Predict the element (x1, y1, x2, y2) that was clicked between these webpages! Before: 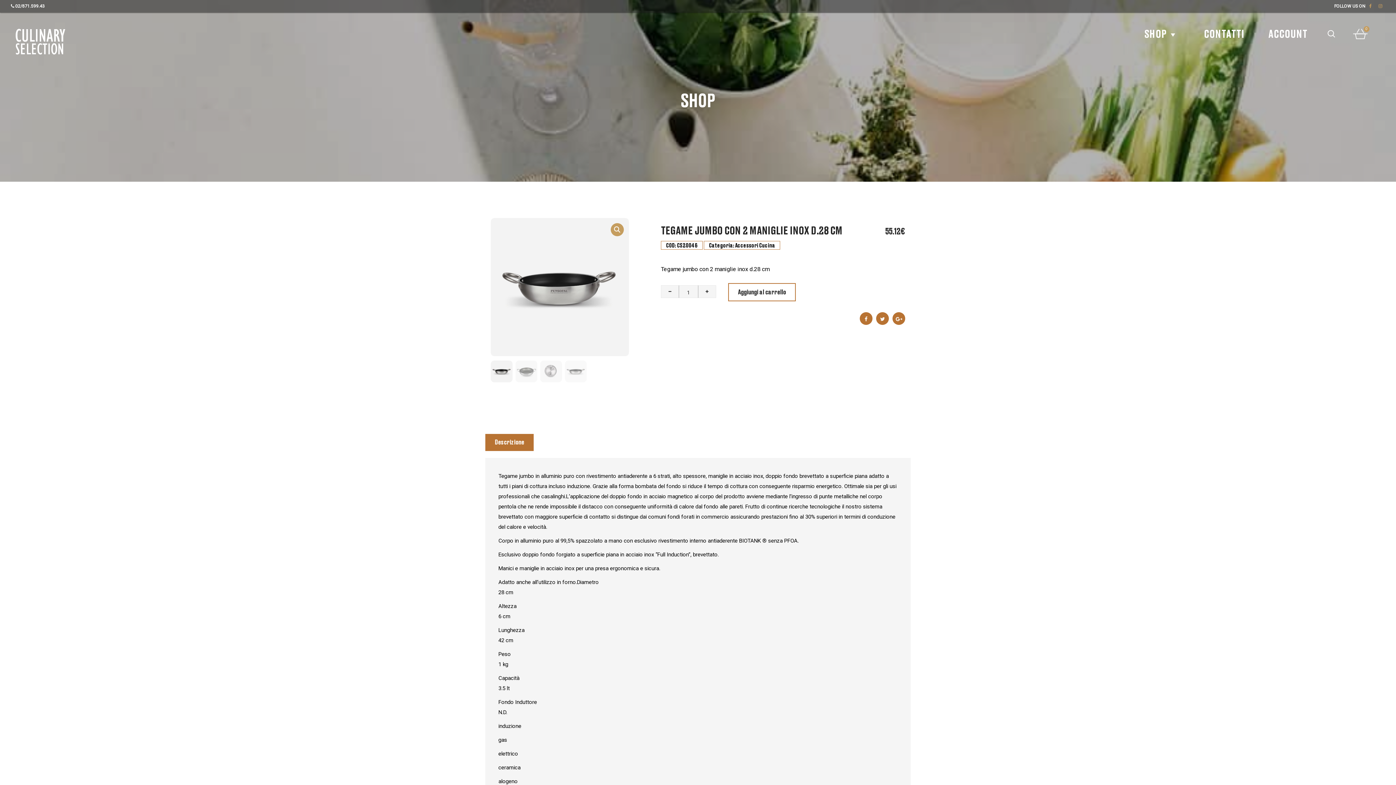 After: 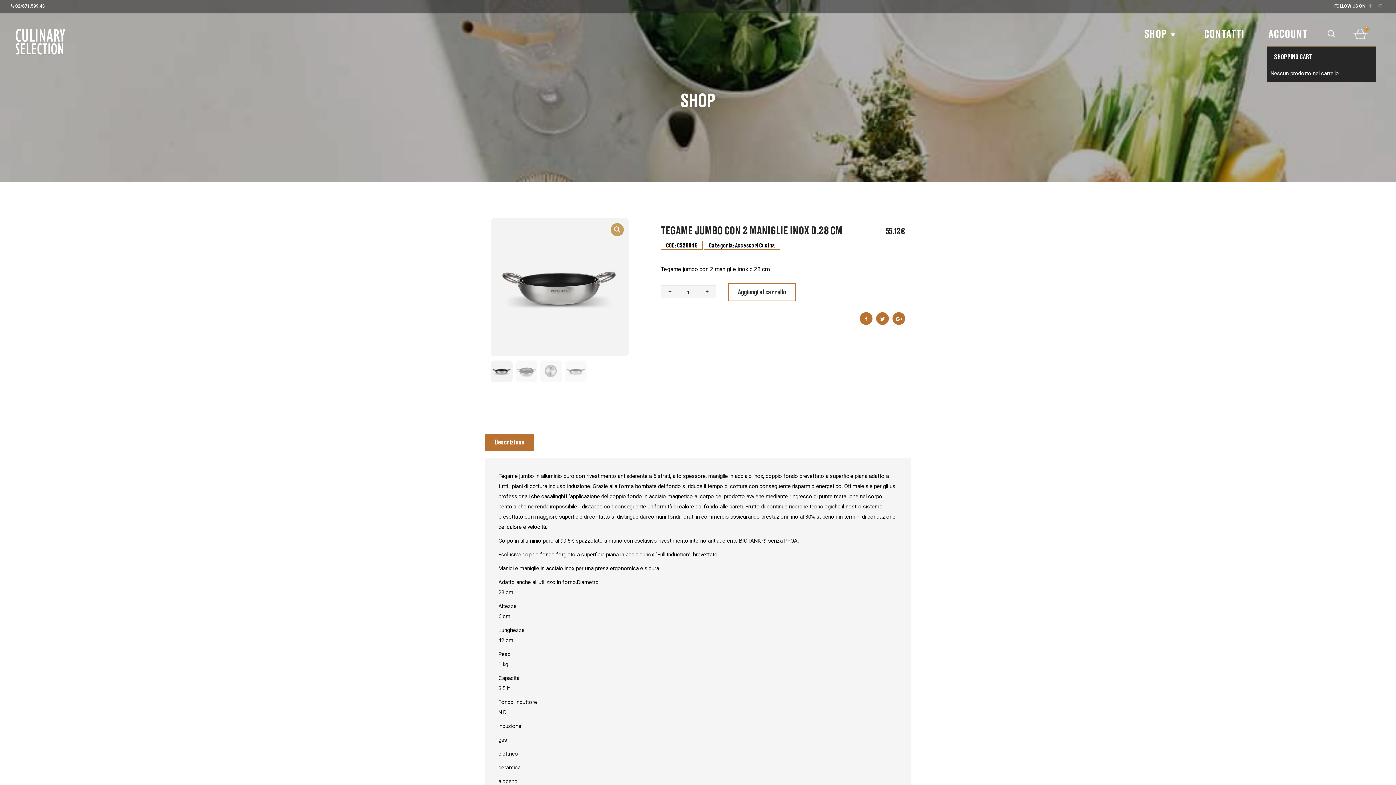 Action: bbox: (1351, 25, 1370, 42) label:  
0